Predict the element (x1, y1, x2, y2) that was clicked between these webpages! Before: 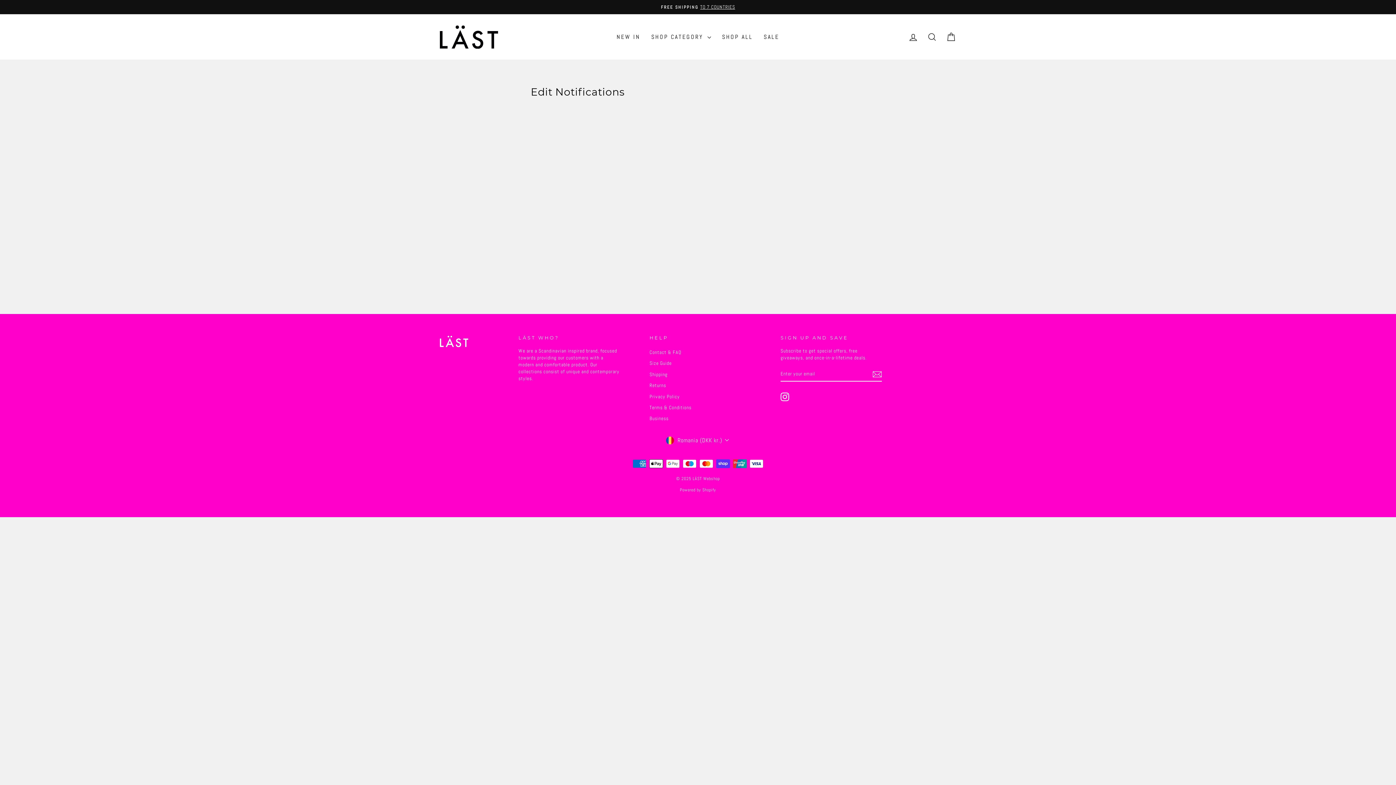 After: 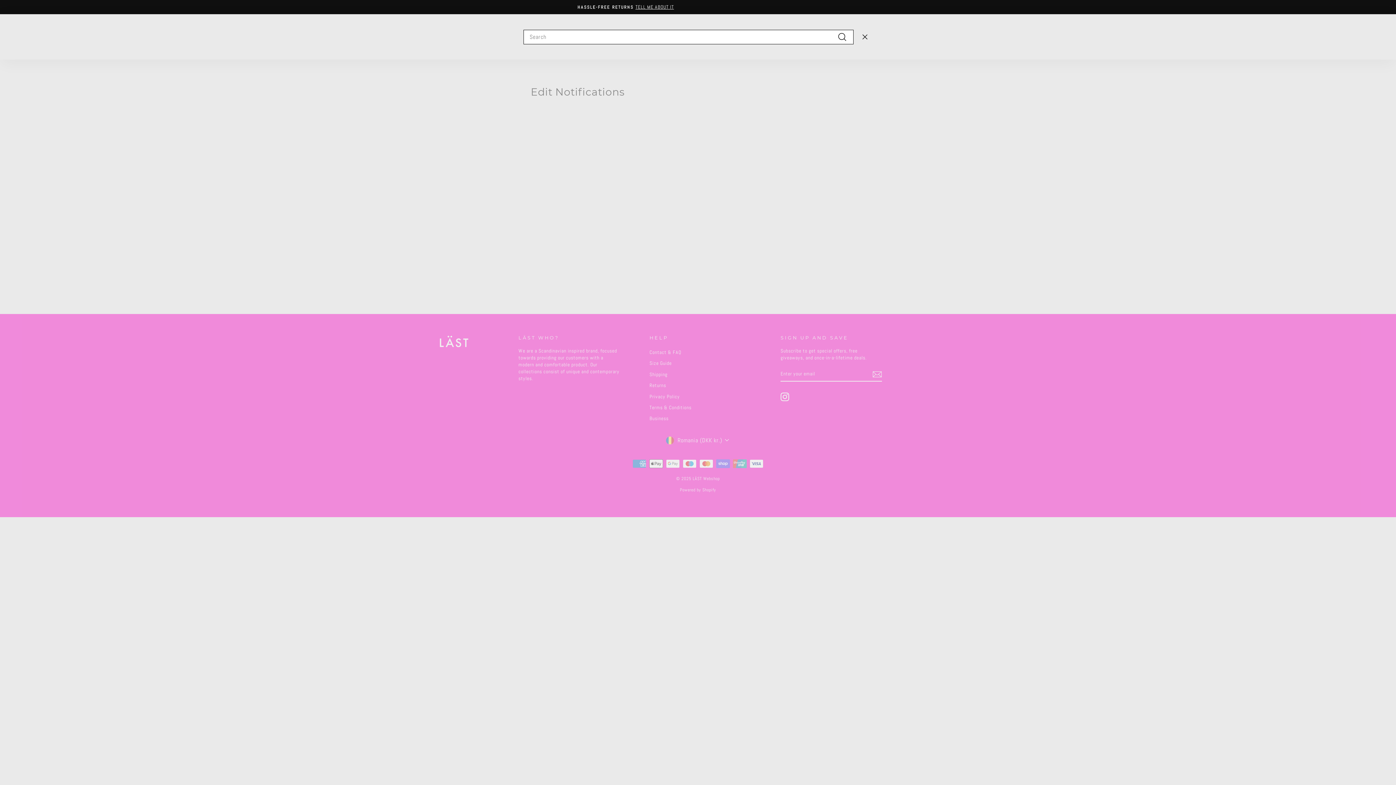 Action: bbox: (922, 29, 941, 44) label: SEARCH